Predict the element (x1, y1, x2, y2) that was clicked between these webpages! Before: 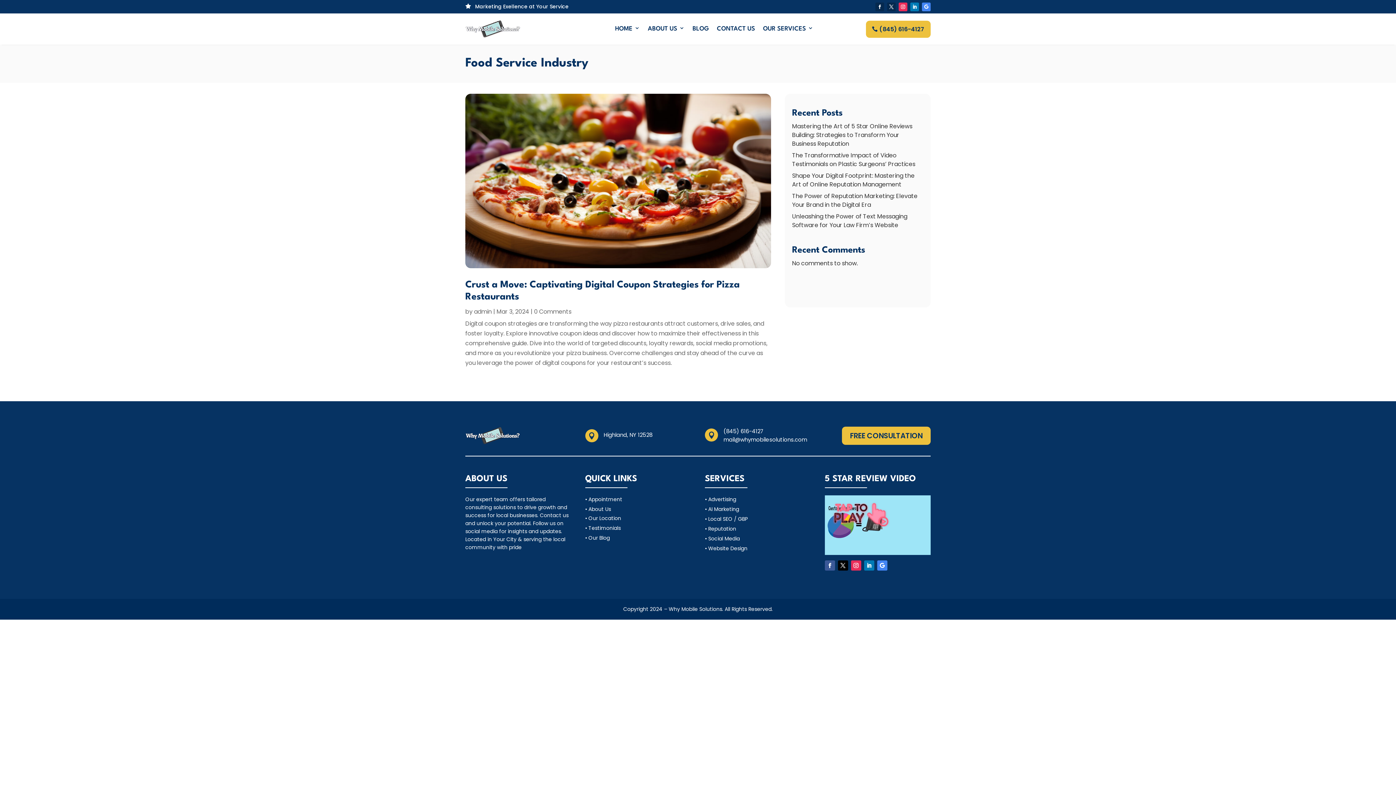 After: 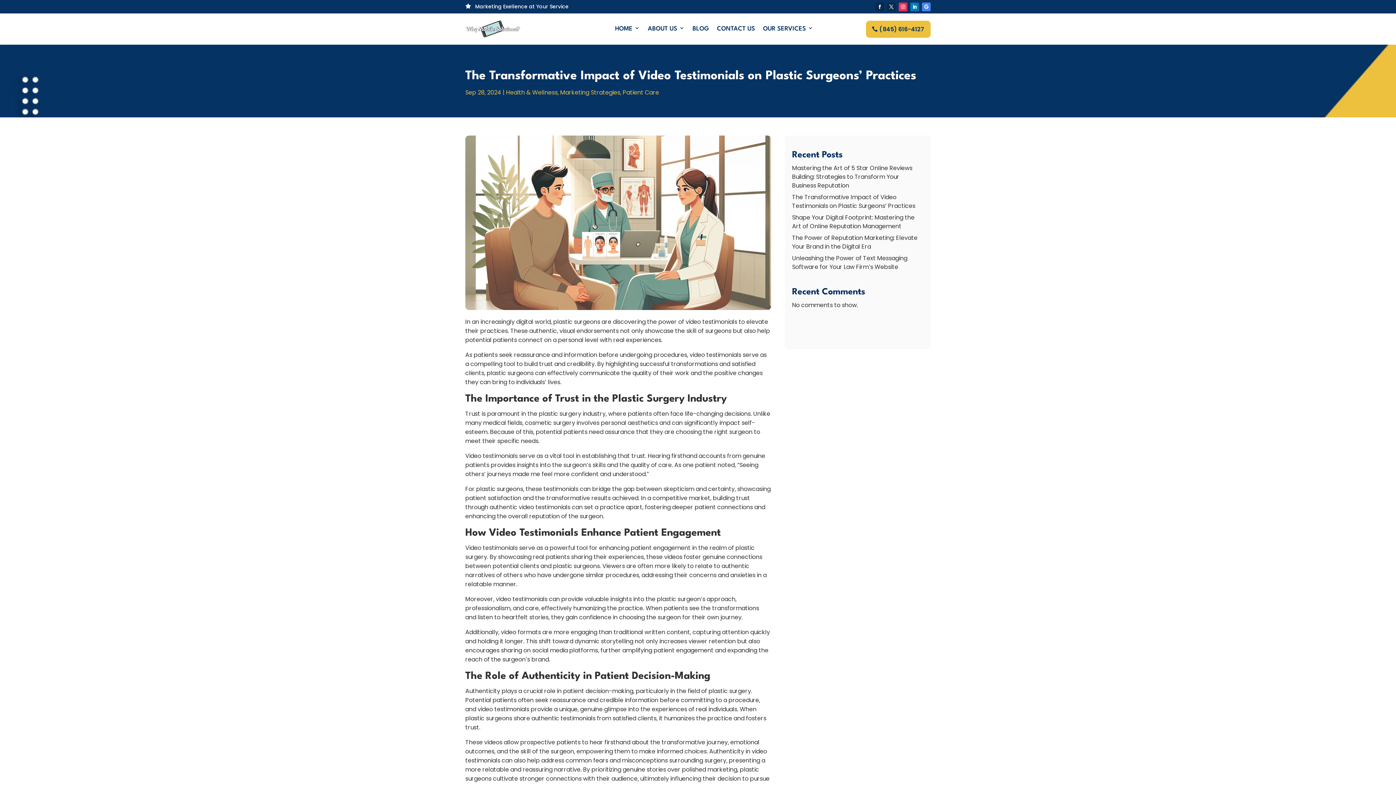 Action: bbox: (792, 151, 915, 168) label: The Transformative Impact of Video Testimonials on Plastic Surgeons’ Practices